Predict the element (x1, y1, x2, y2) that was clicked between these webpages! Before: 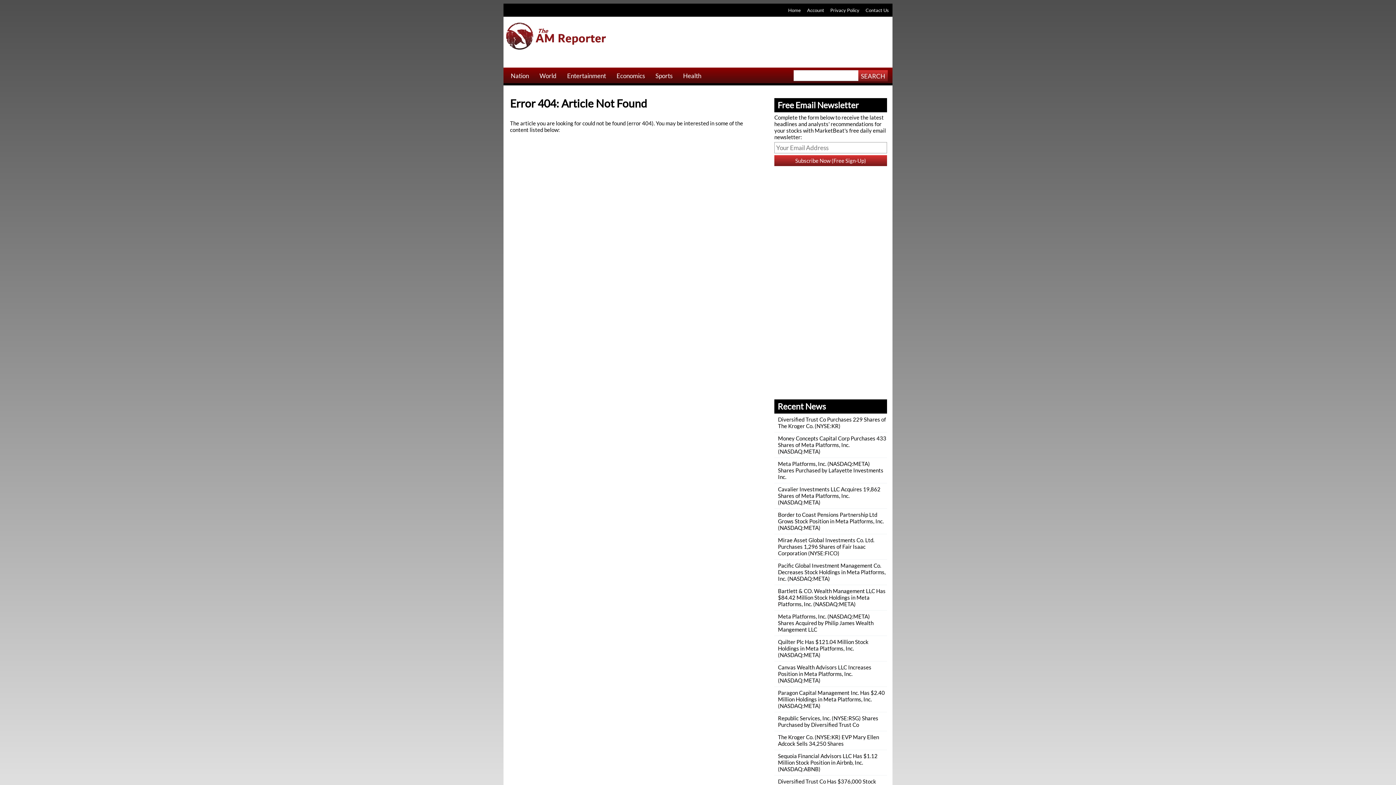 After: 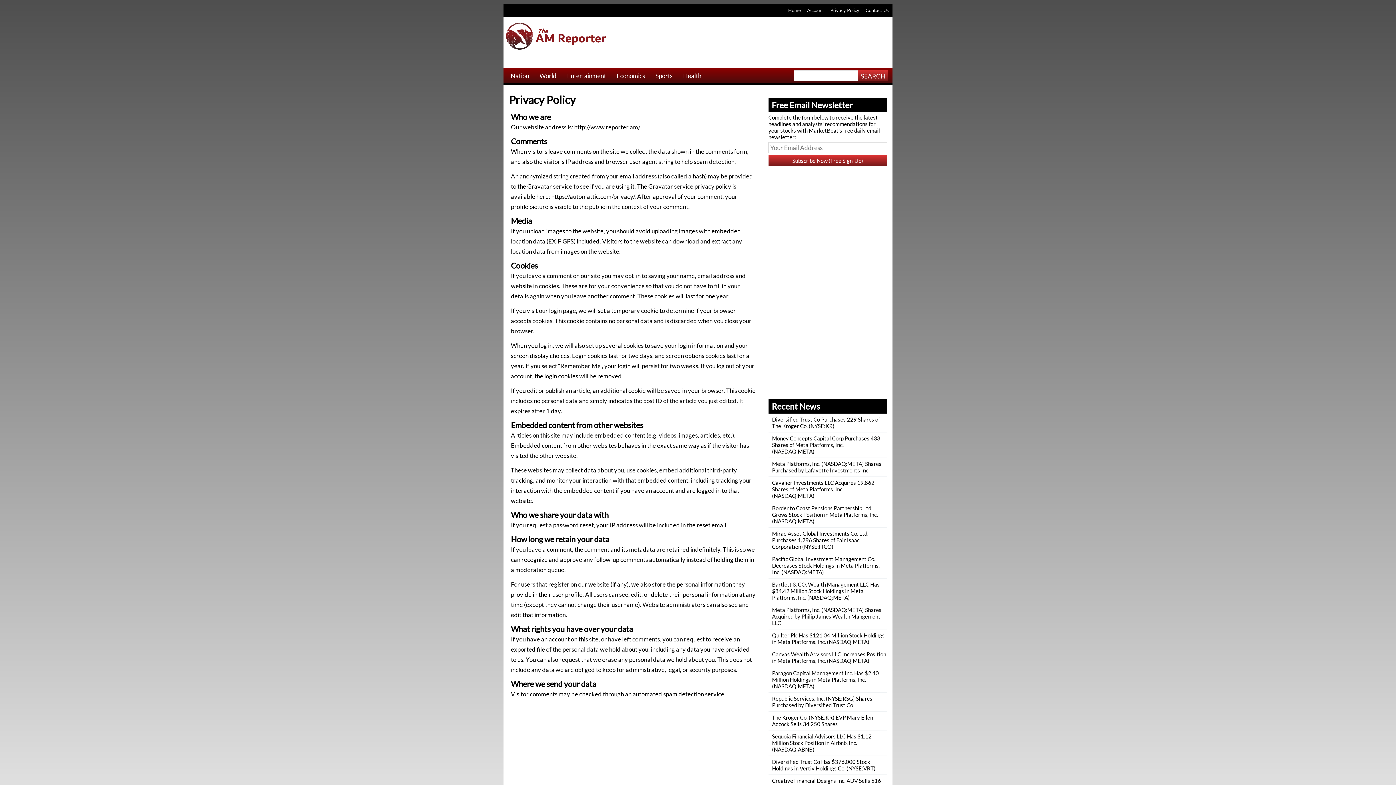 Action: label: Privacy Policy bbox: (830, 6, 863, 13)